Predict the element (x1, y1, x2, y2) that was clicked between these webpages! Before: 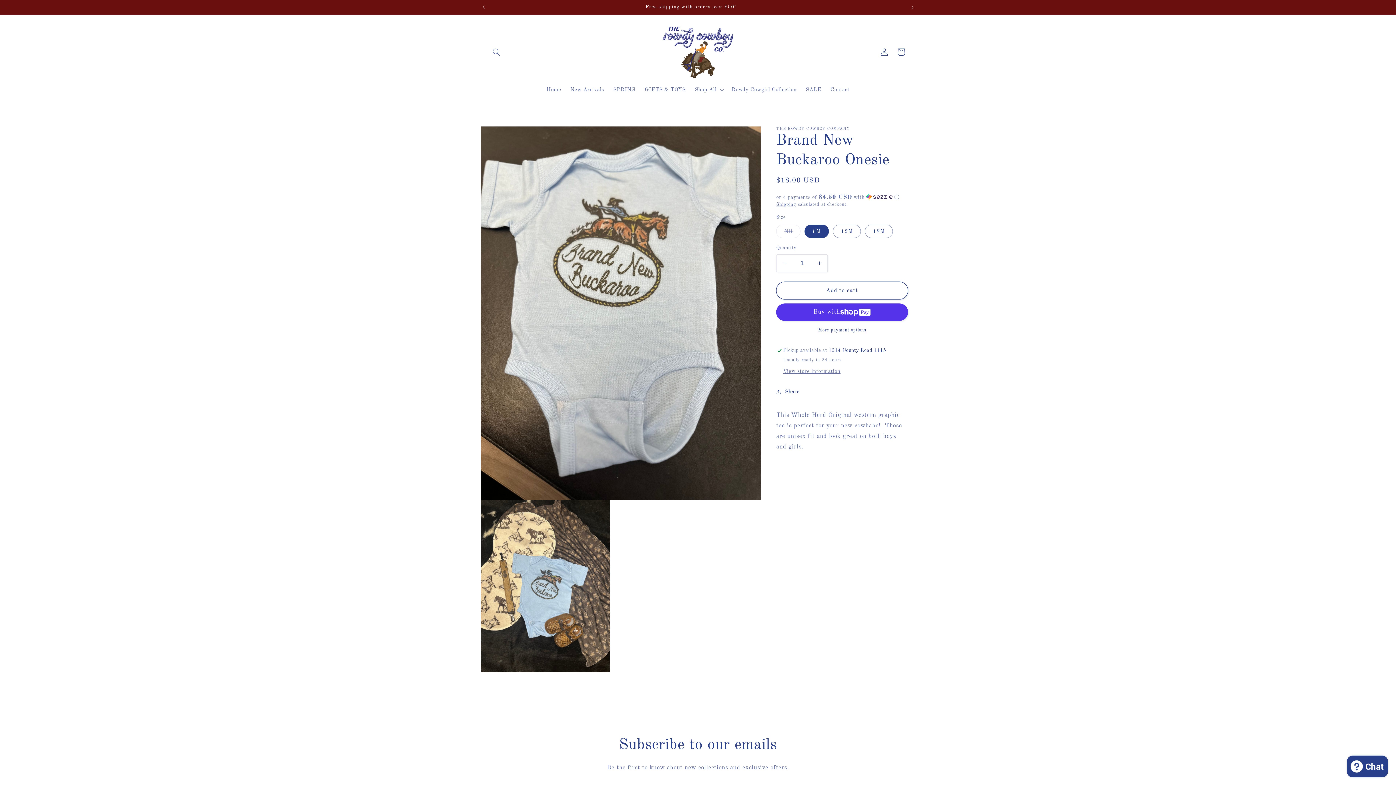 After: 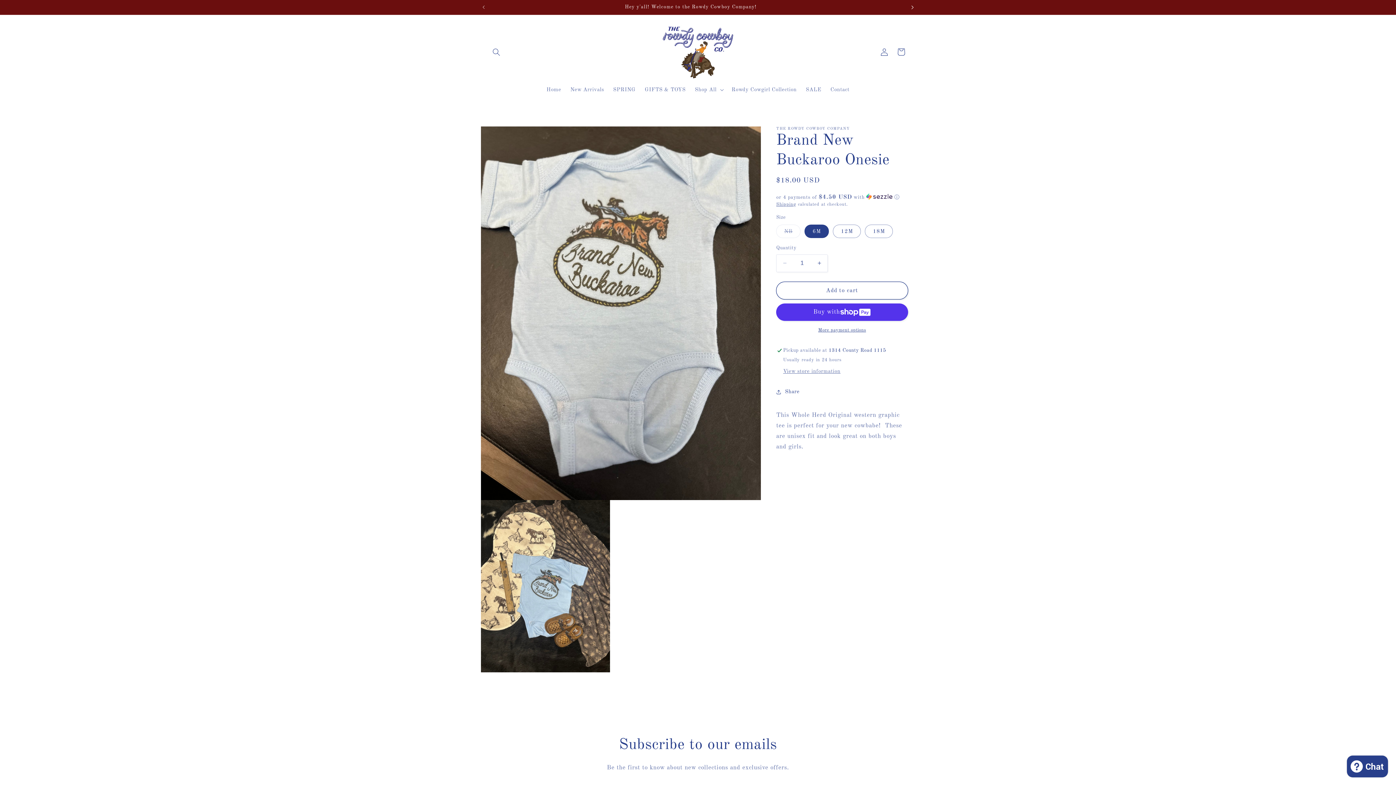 Action: bbox: (904, 0, 920, 14) label: Next announcement